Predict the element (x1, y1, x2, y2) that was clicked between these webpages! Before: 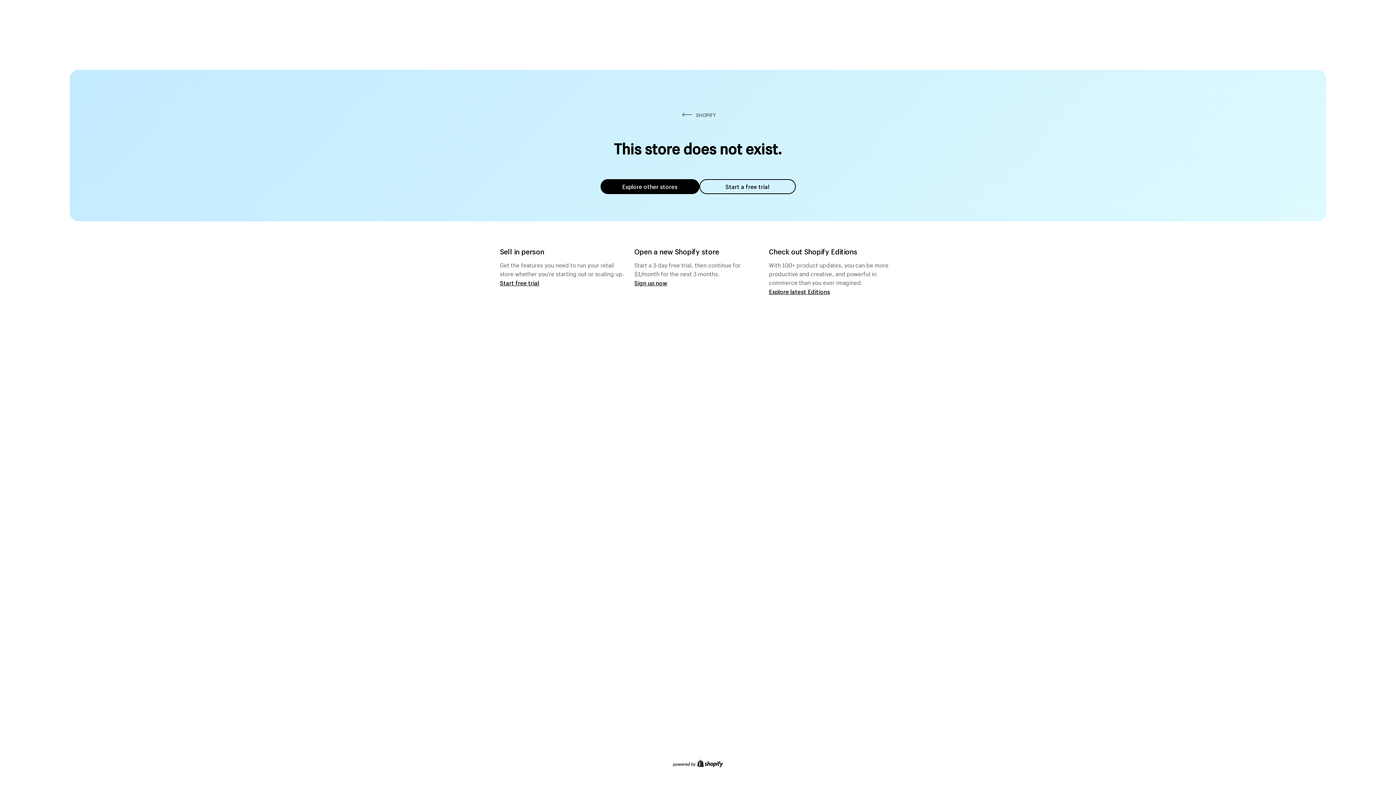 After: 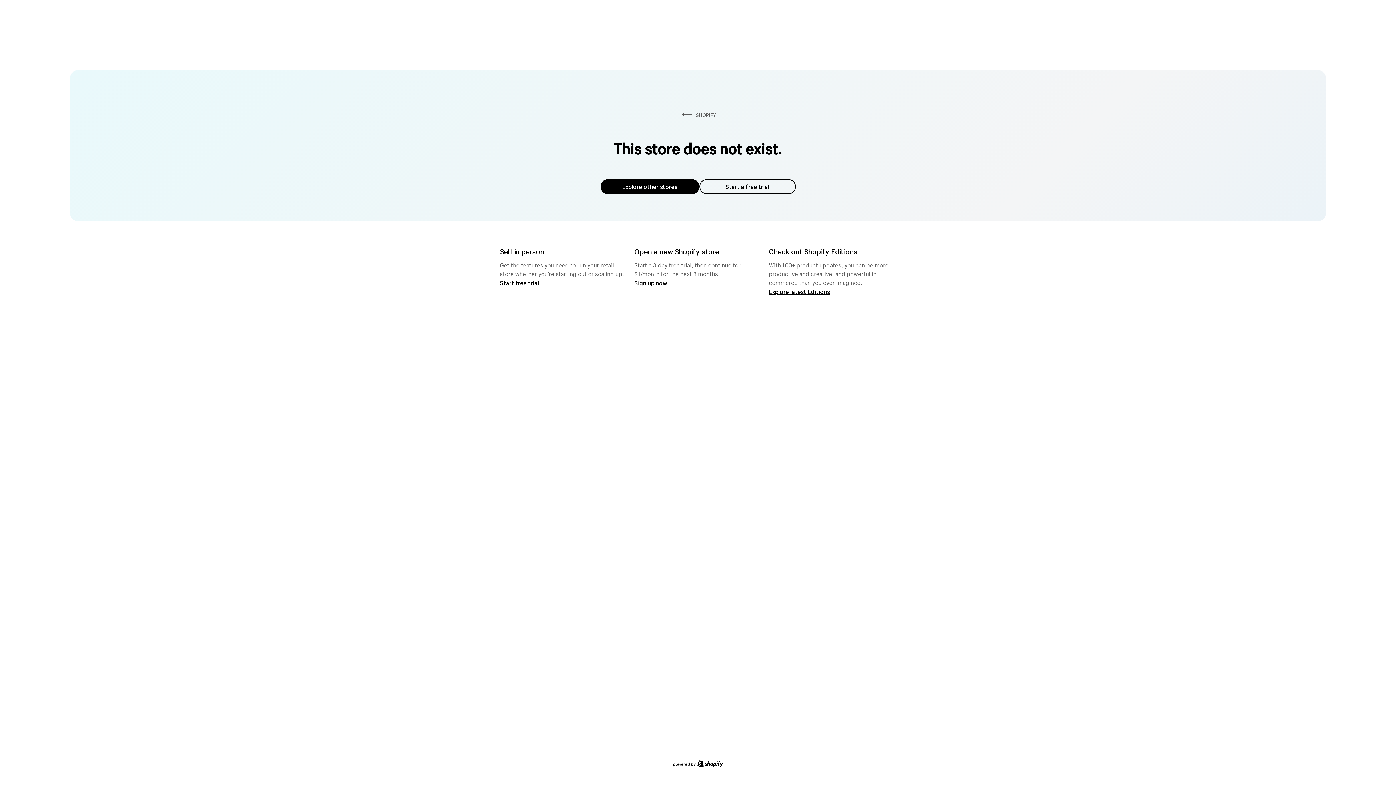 Action: label: Explore other stores bbox: (600, 179, 699, 194)